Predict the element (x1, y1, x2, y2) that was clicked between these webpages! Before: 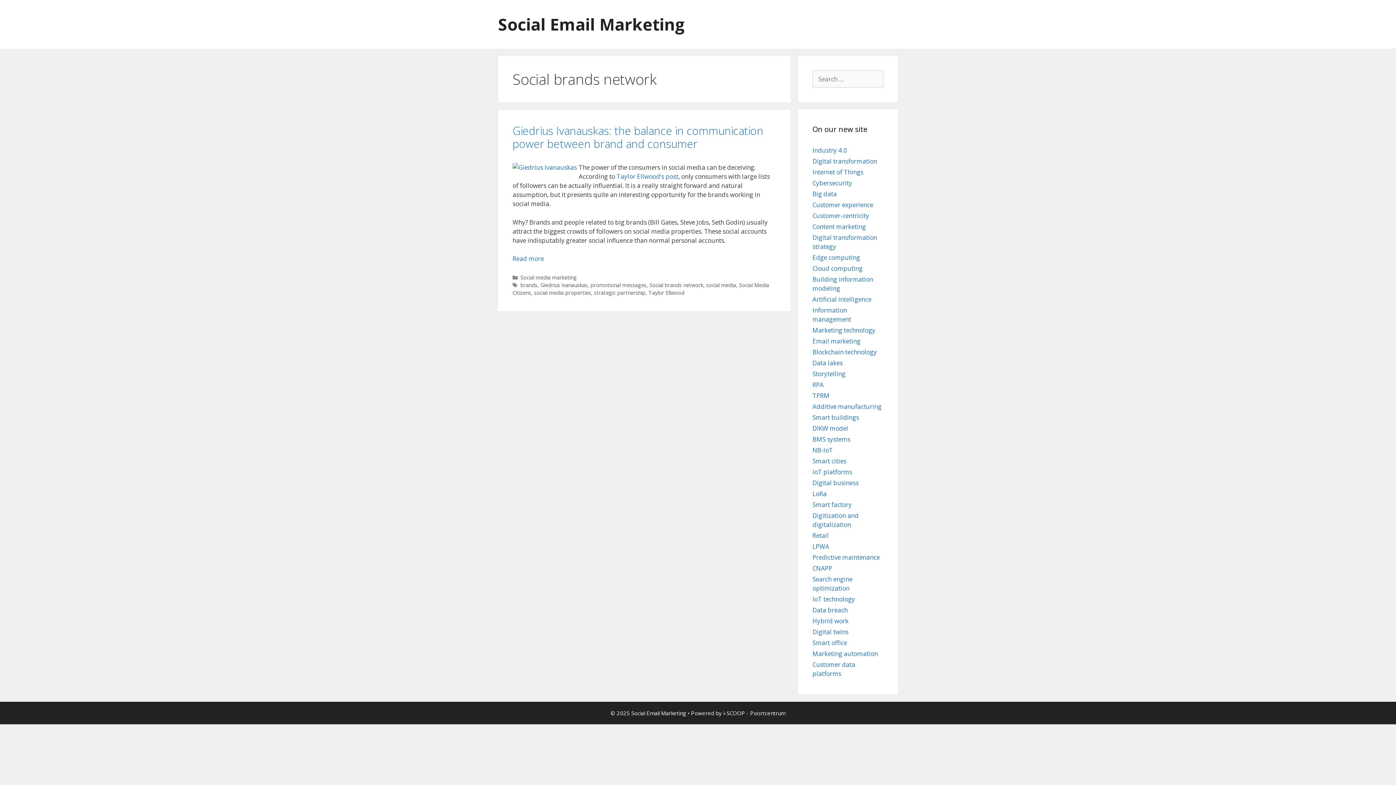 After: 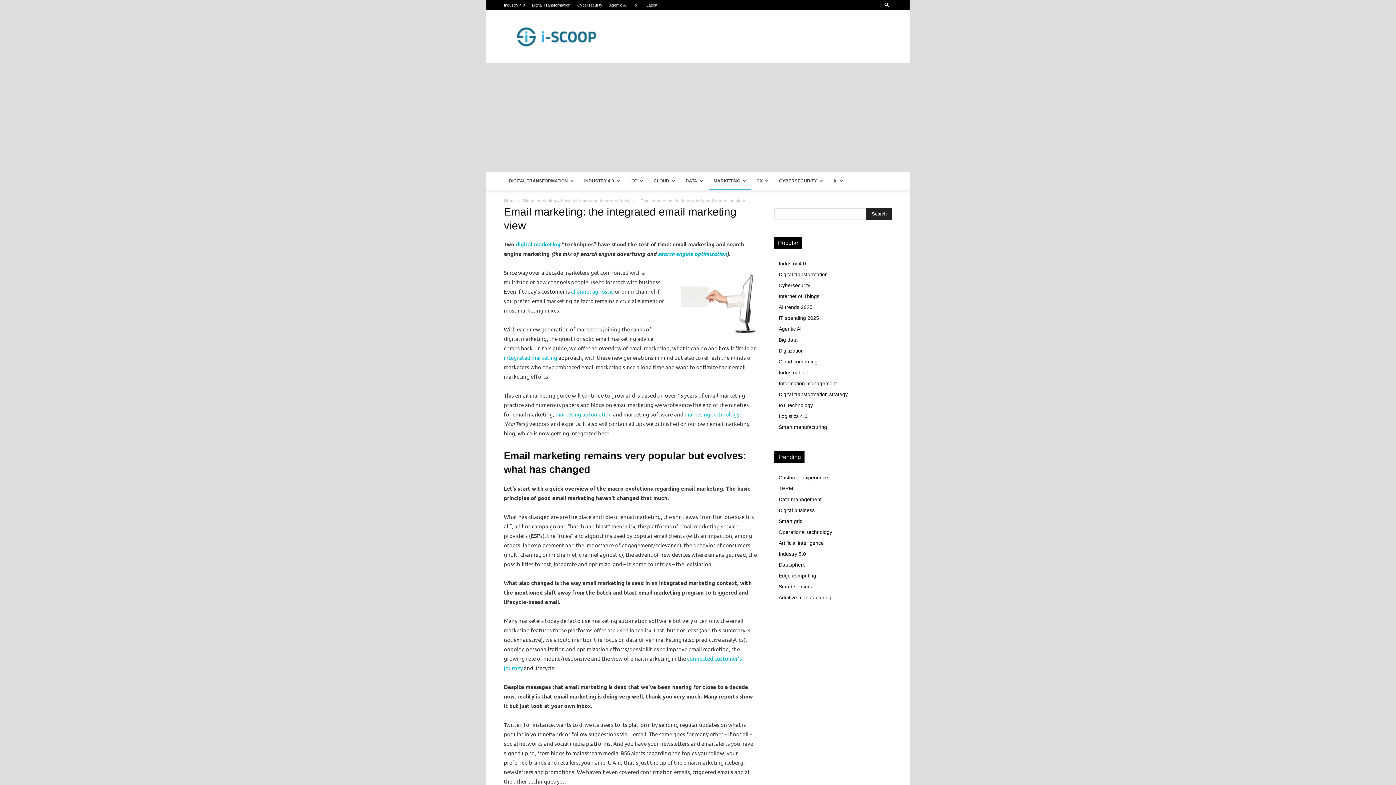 Action: label: Email marketing bbox: (812, 337, 860, 345)